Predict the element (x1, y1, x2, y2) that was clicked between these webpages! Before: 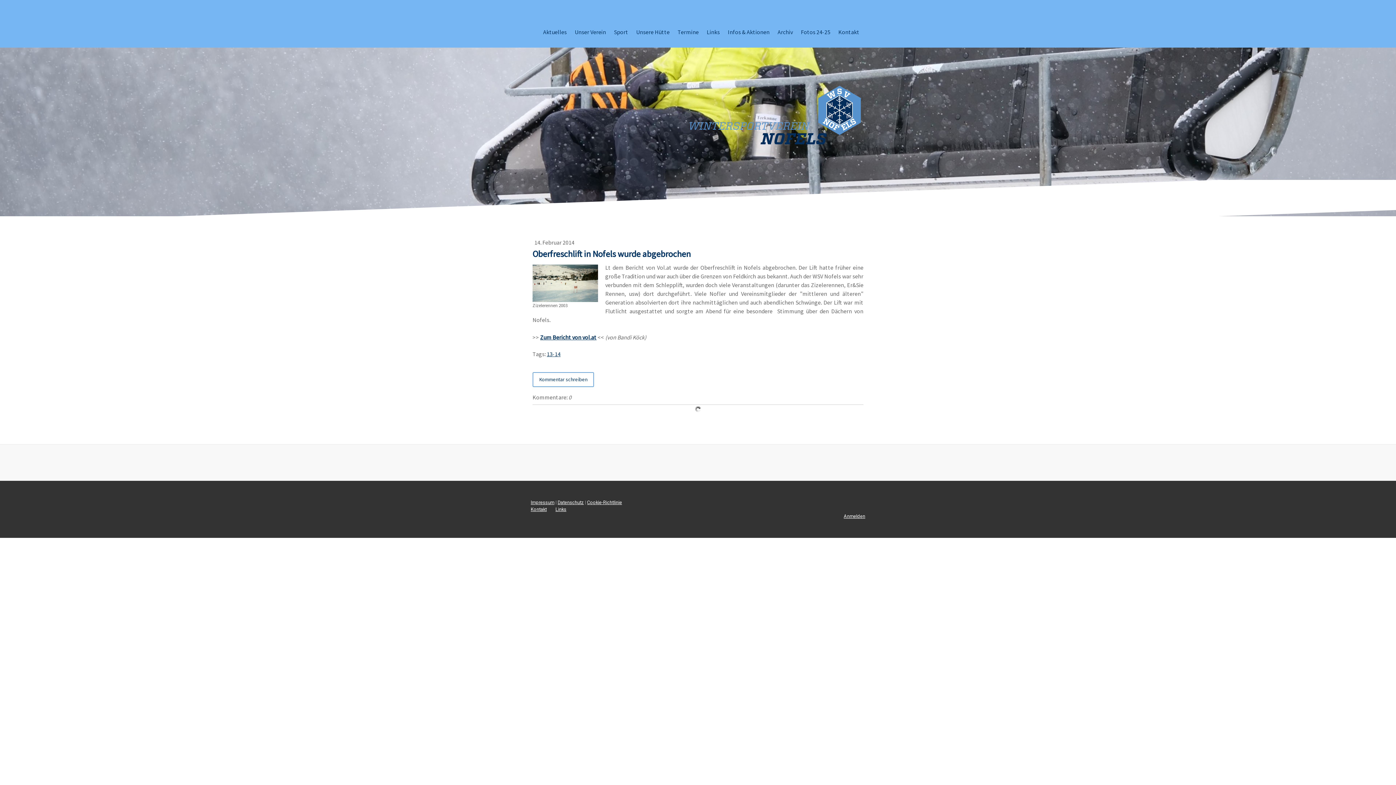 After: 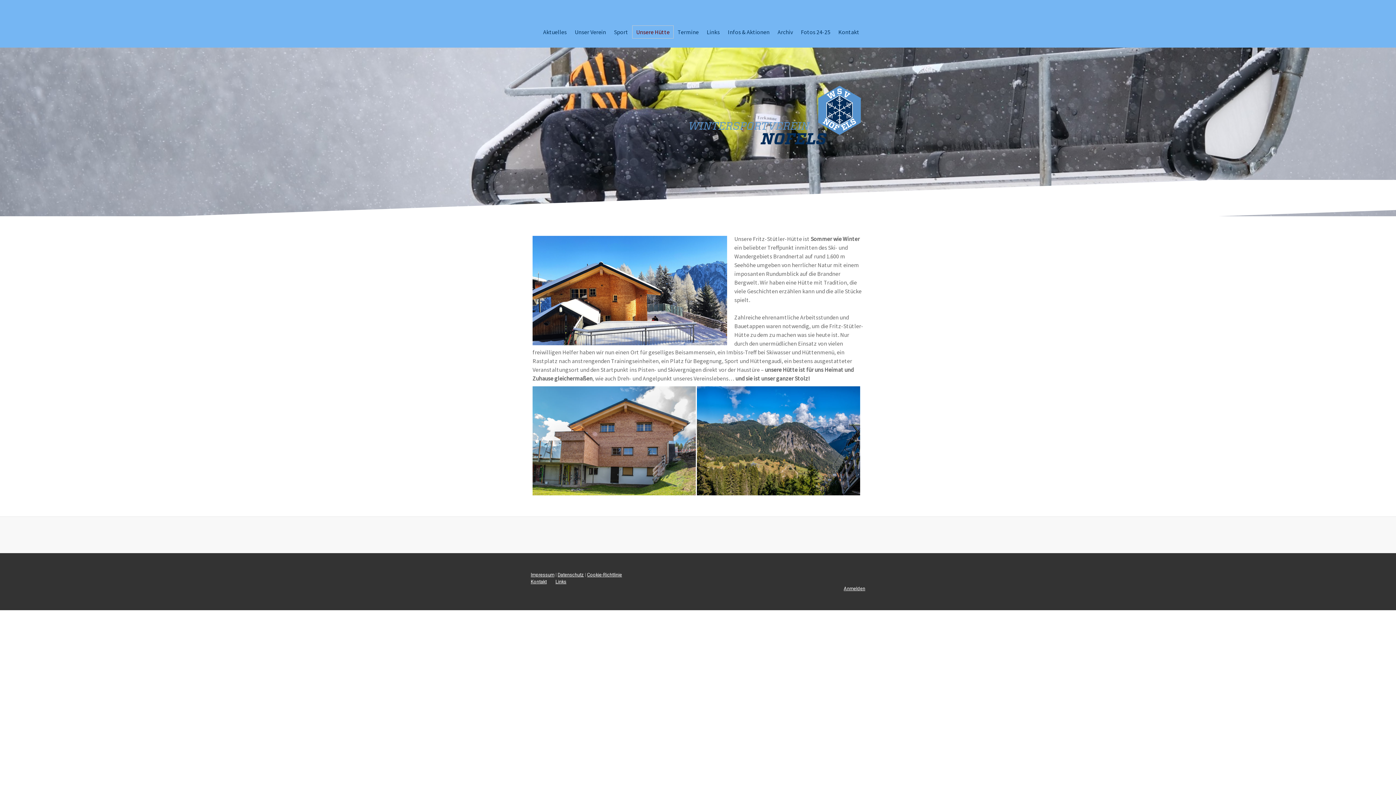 Action: bbox: (632, 25, 673, 38) label: Unsere Hütte